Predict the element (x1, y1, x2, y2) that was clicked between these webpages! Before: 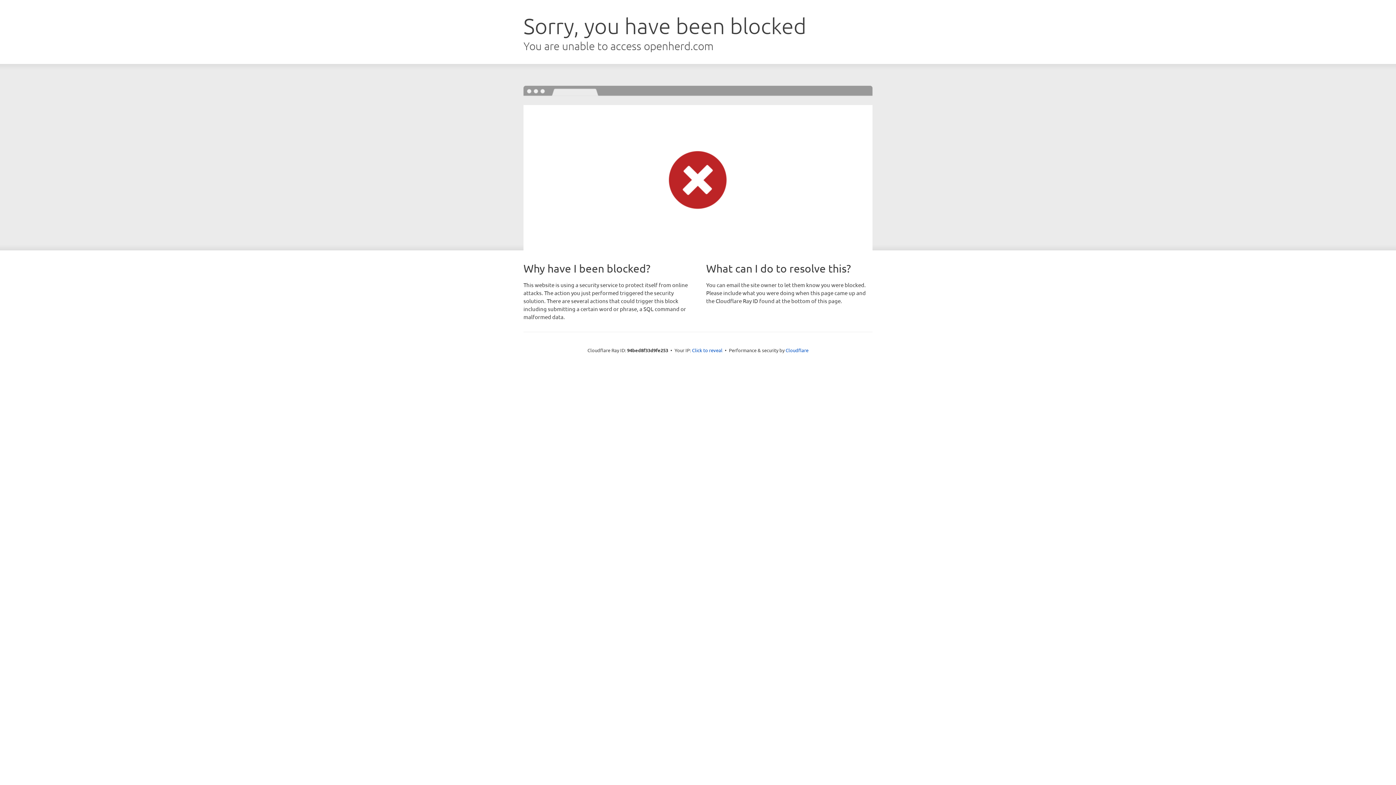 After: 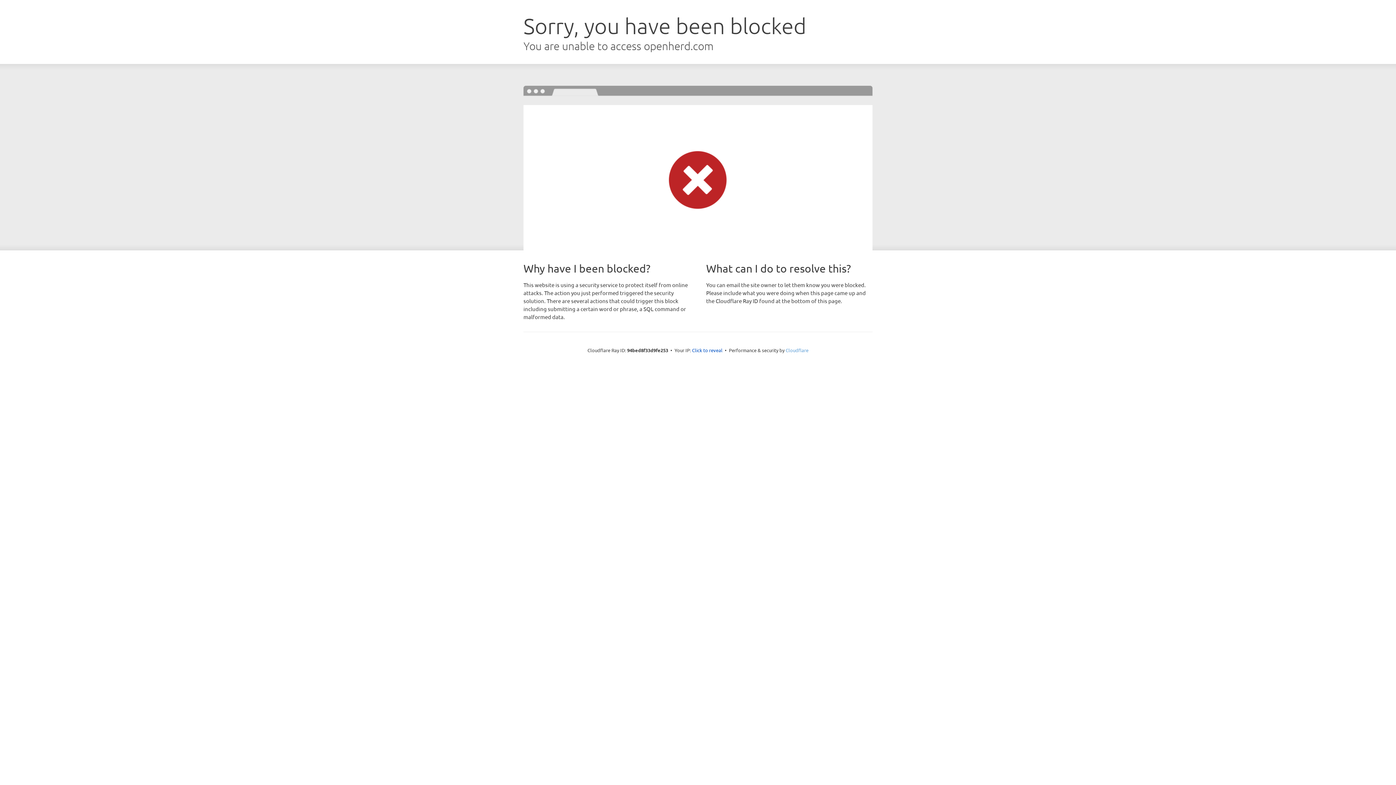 Action: bbox: (785, 347, 808, 353) label: Cloudflare